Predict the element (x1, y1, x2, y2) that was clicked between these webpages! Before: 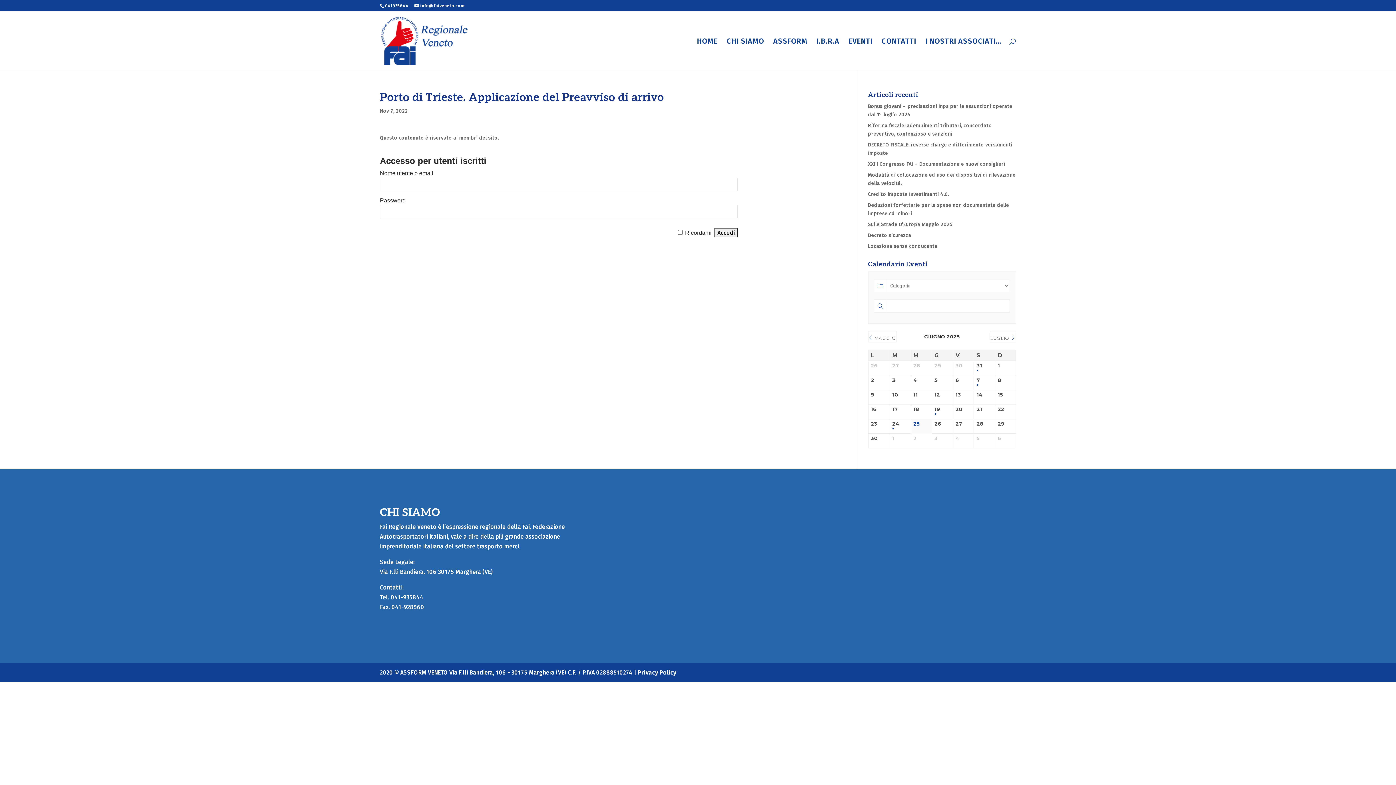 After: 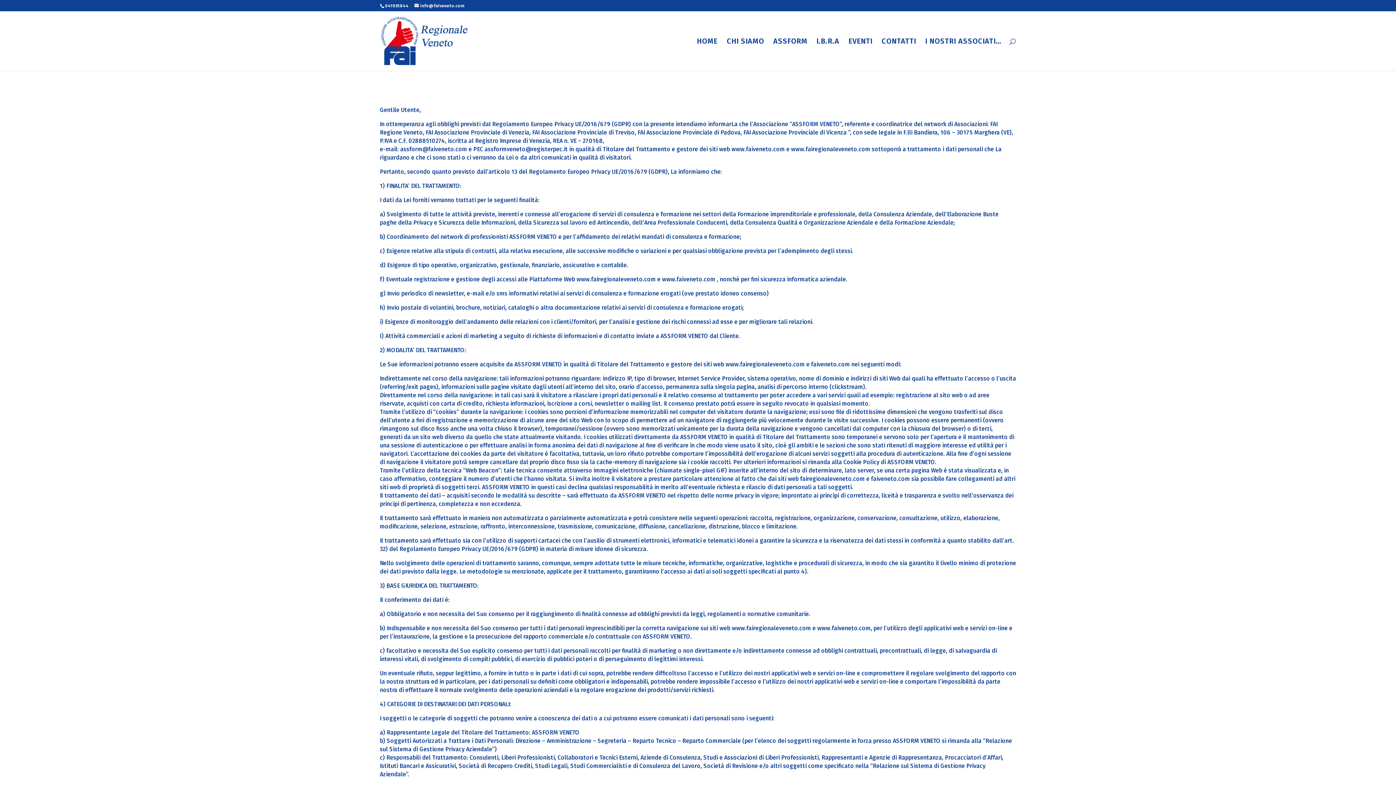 Action: label: Privacy Policy bbox: (637, 669, 676, 676)